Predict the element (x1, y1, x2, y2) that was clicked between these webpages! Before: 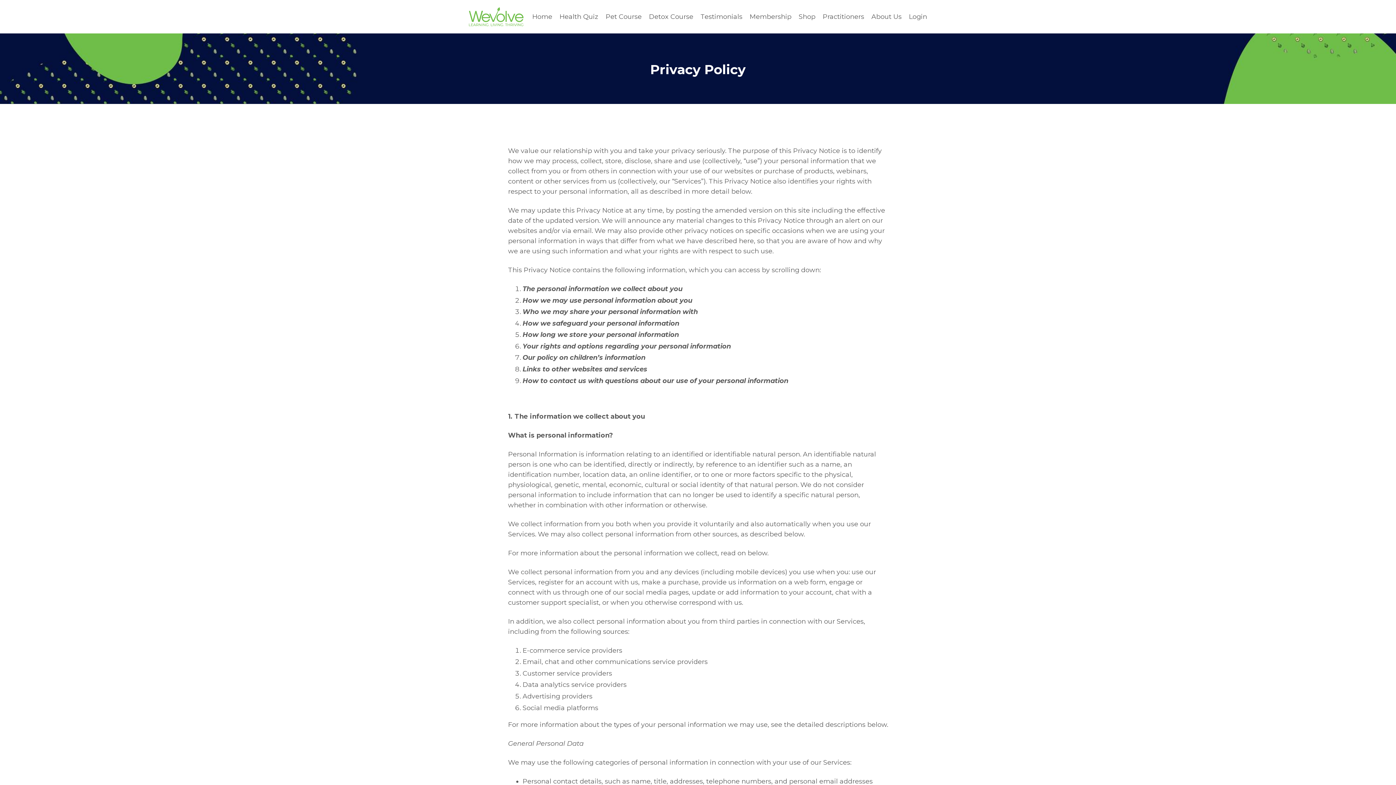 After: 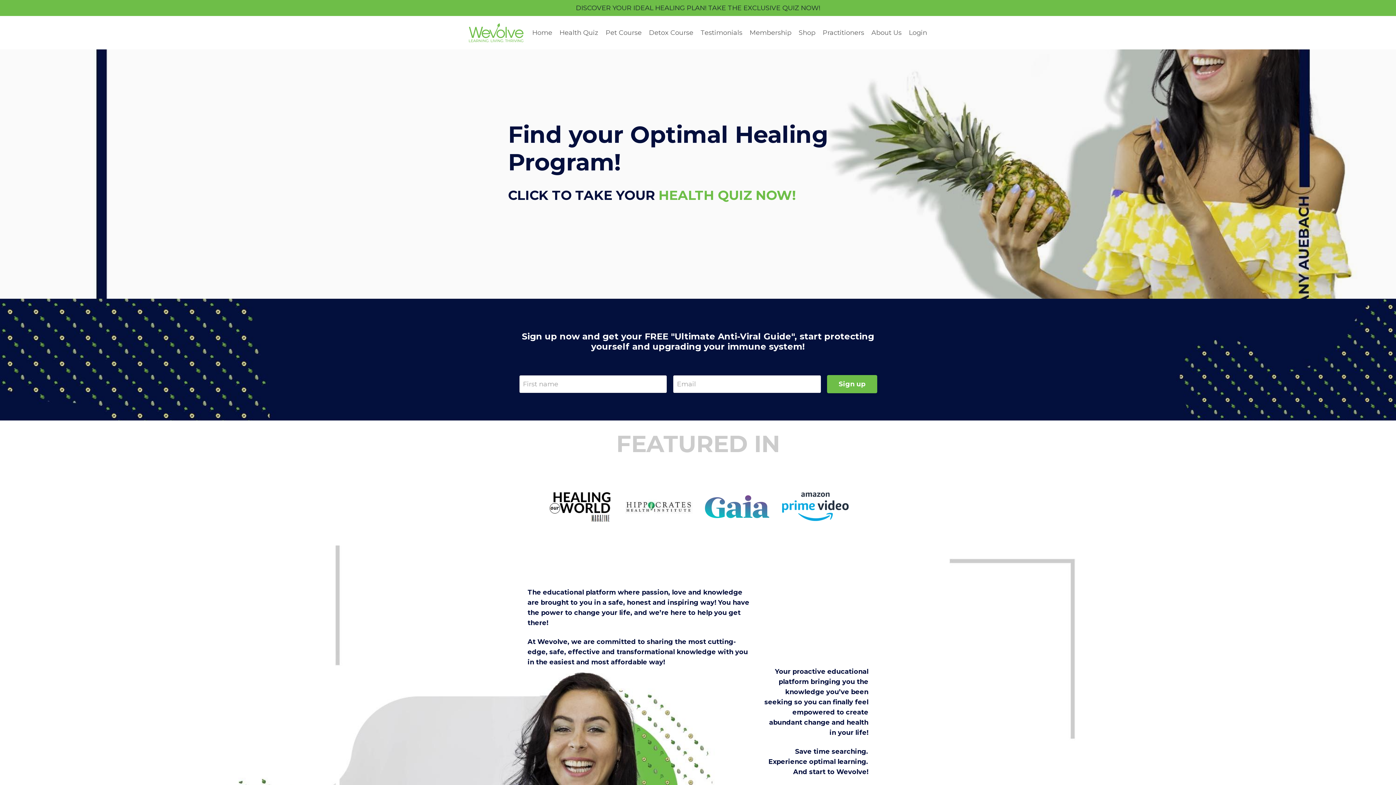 Action: bbox: (469, 7, 523, 26)